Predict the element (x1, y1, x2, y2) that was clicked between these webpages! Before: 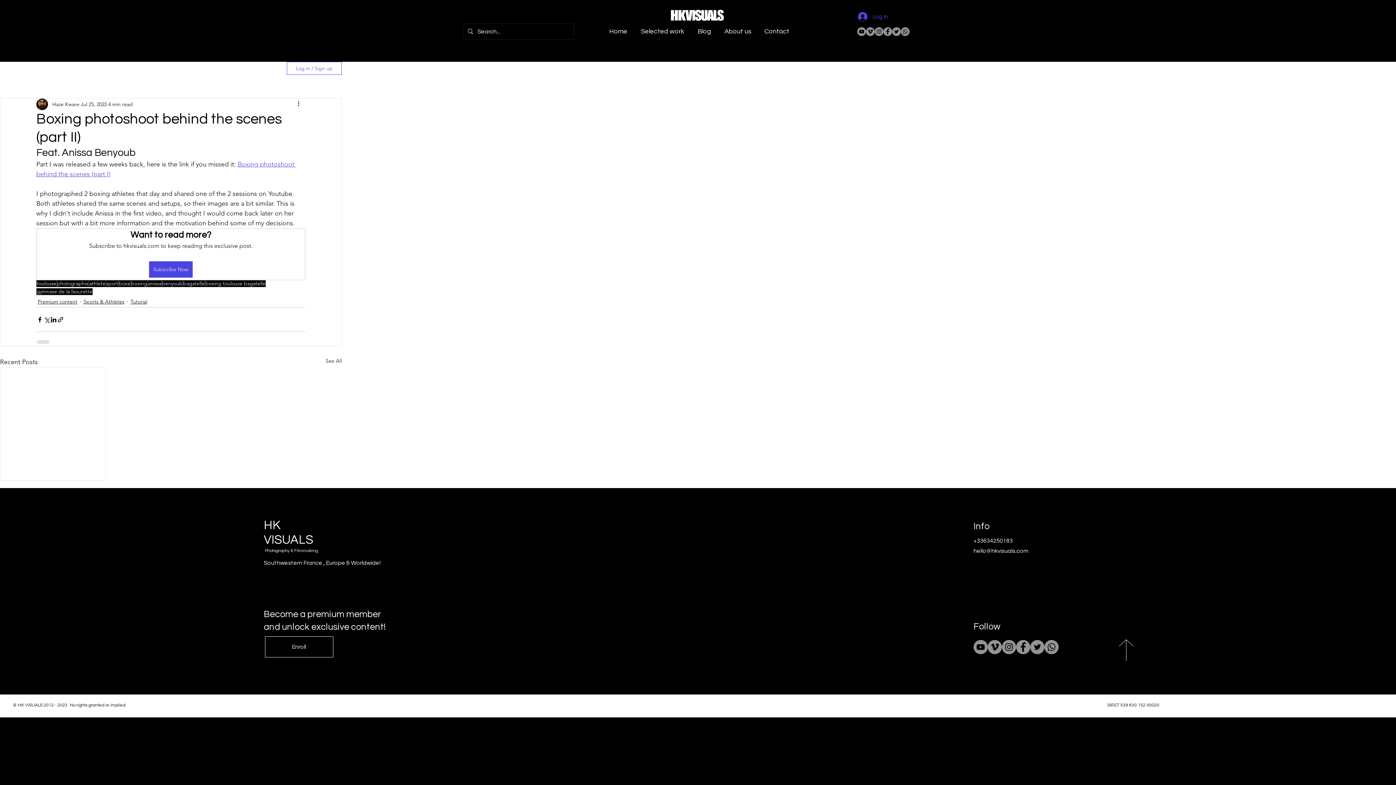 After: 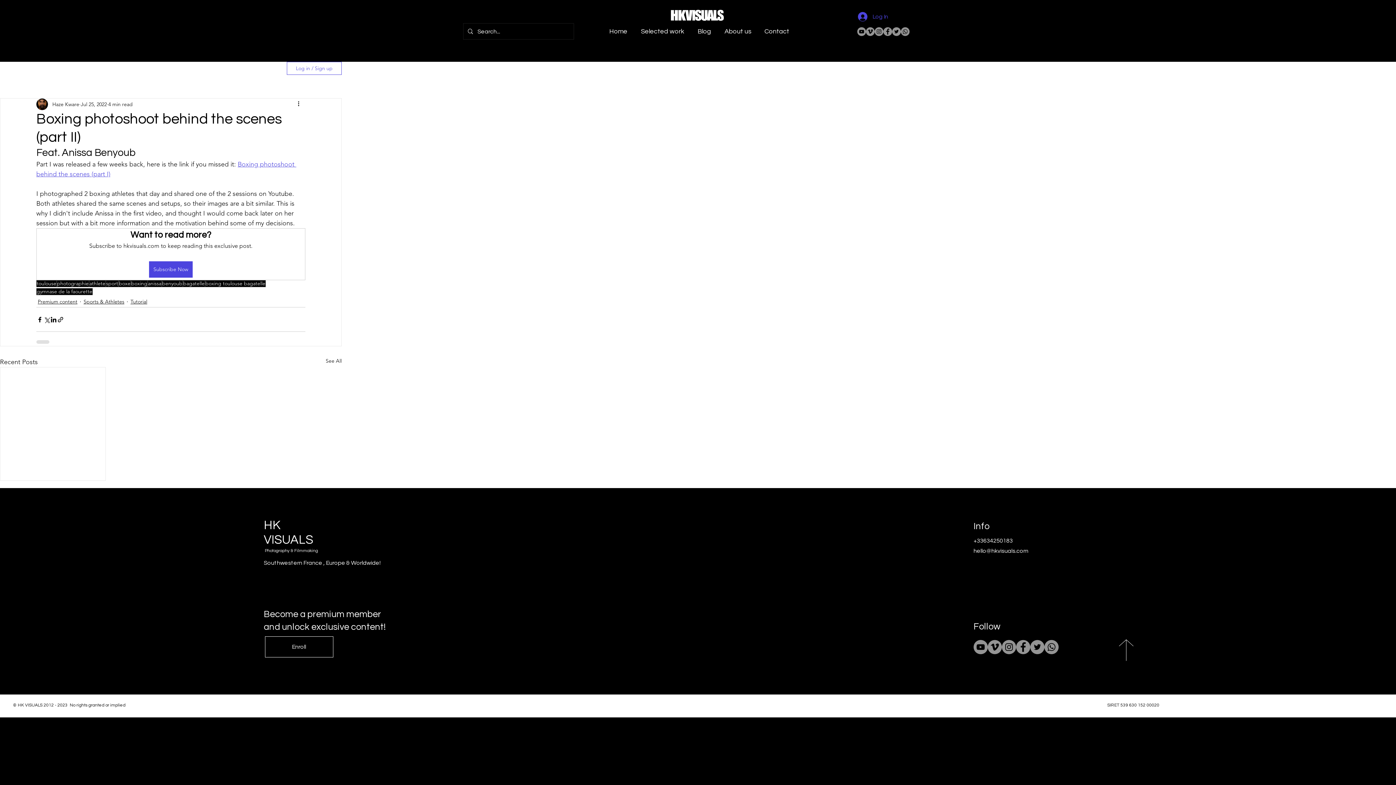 Action: label: Instagram bbox: (1002, 640, 1016, 654)